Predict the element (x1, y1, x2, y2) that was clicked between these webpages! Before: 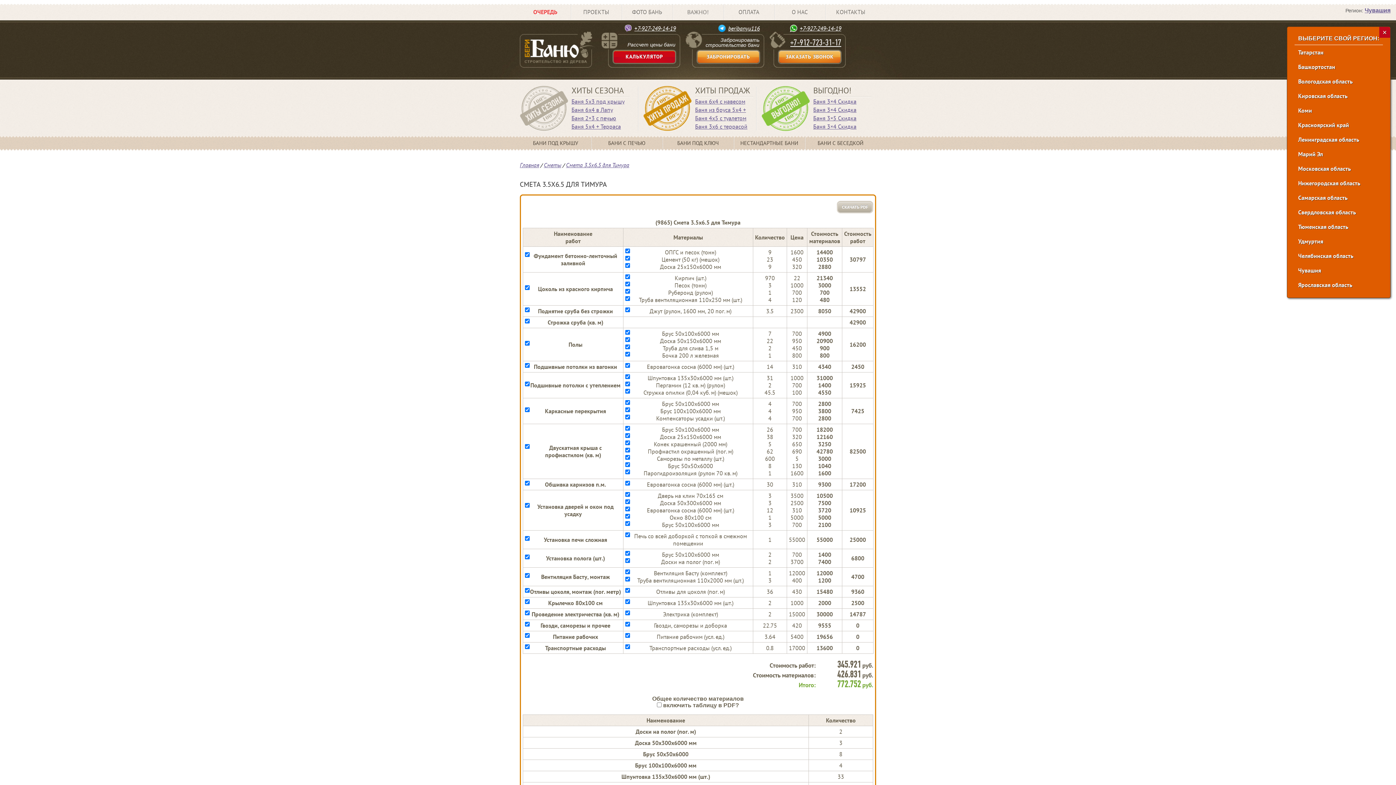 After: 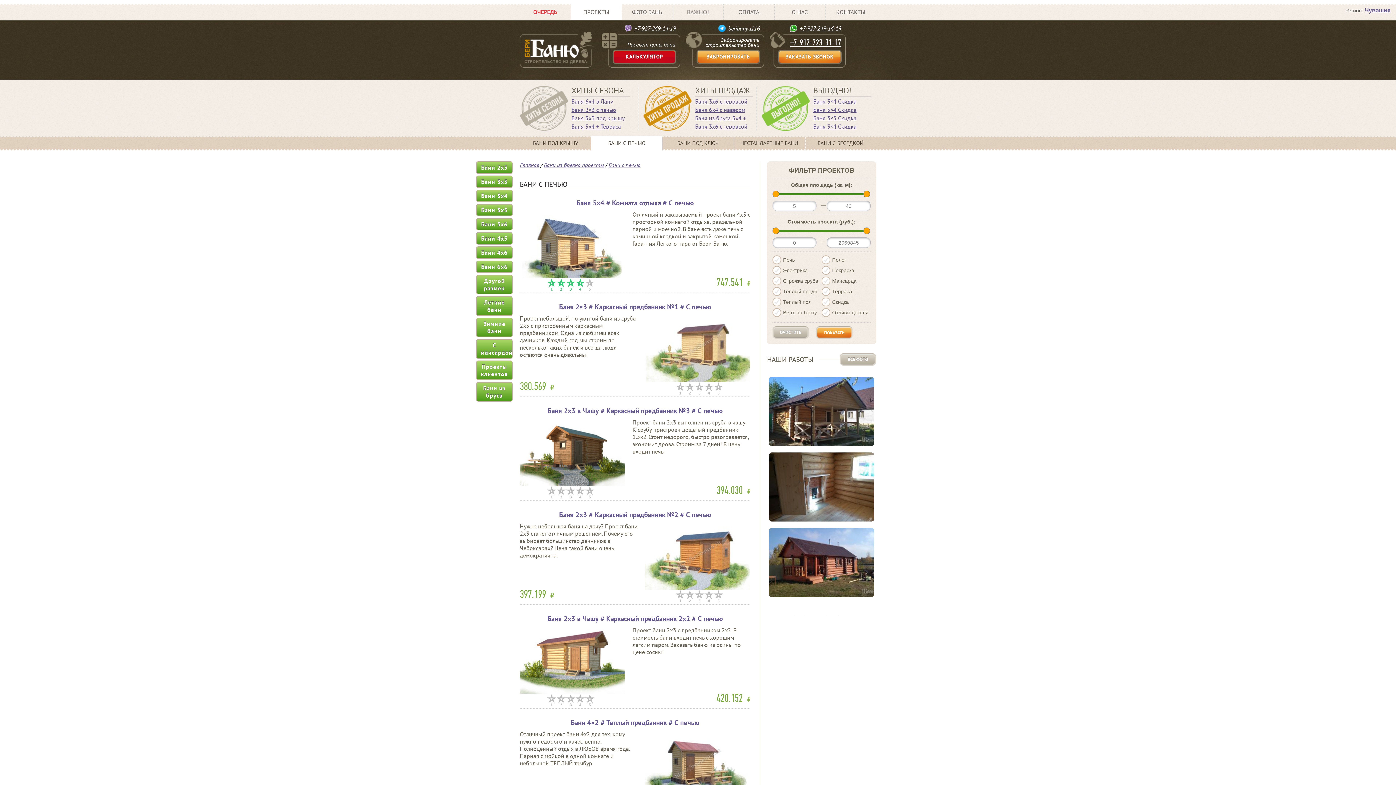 Action: label: БАНИ С ПЕЧЬЮ bbox: (591, 136, 662, 150)